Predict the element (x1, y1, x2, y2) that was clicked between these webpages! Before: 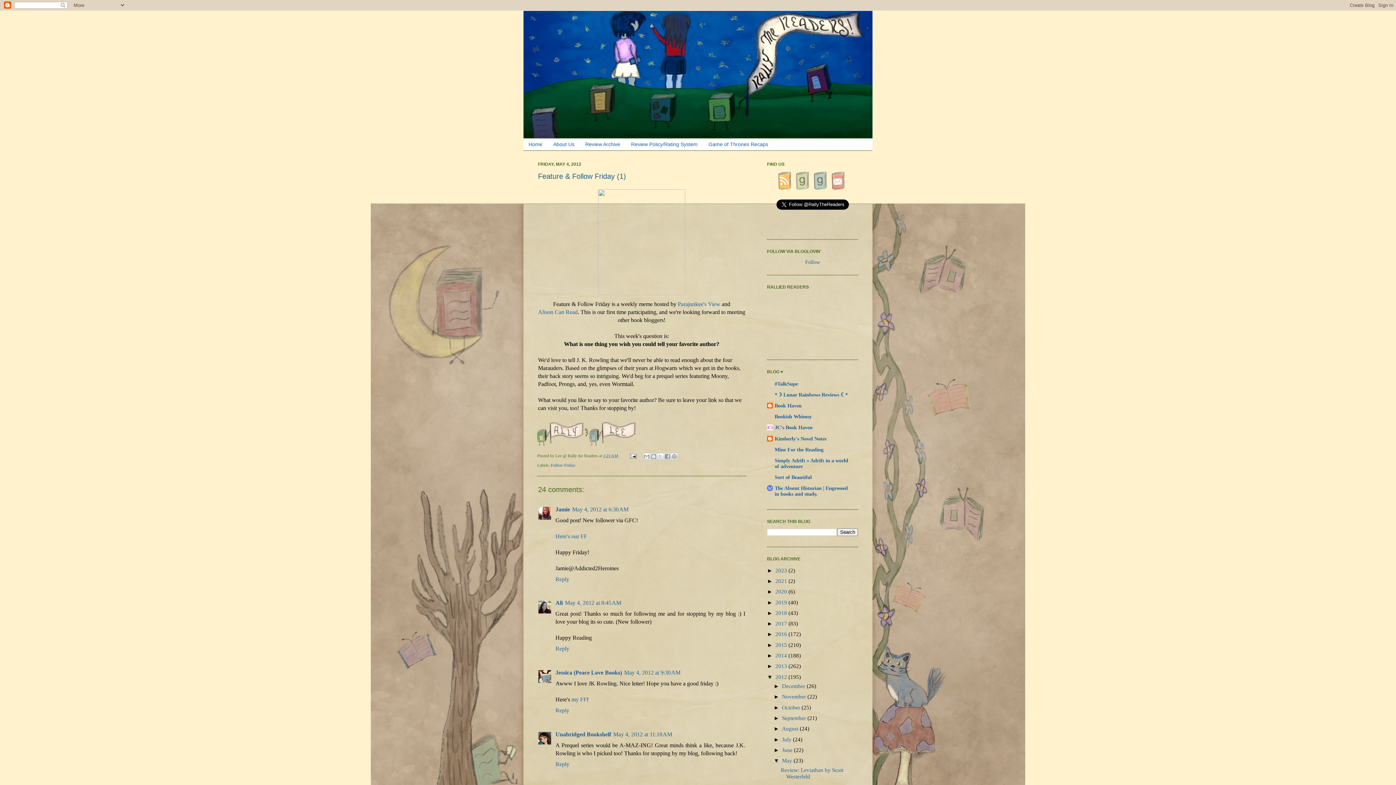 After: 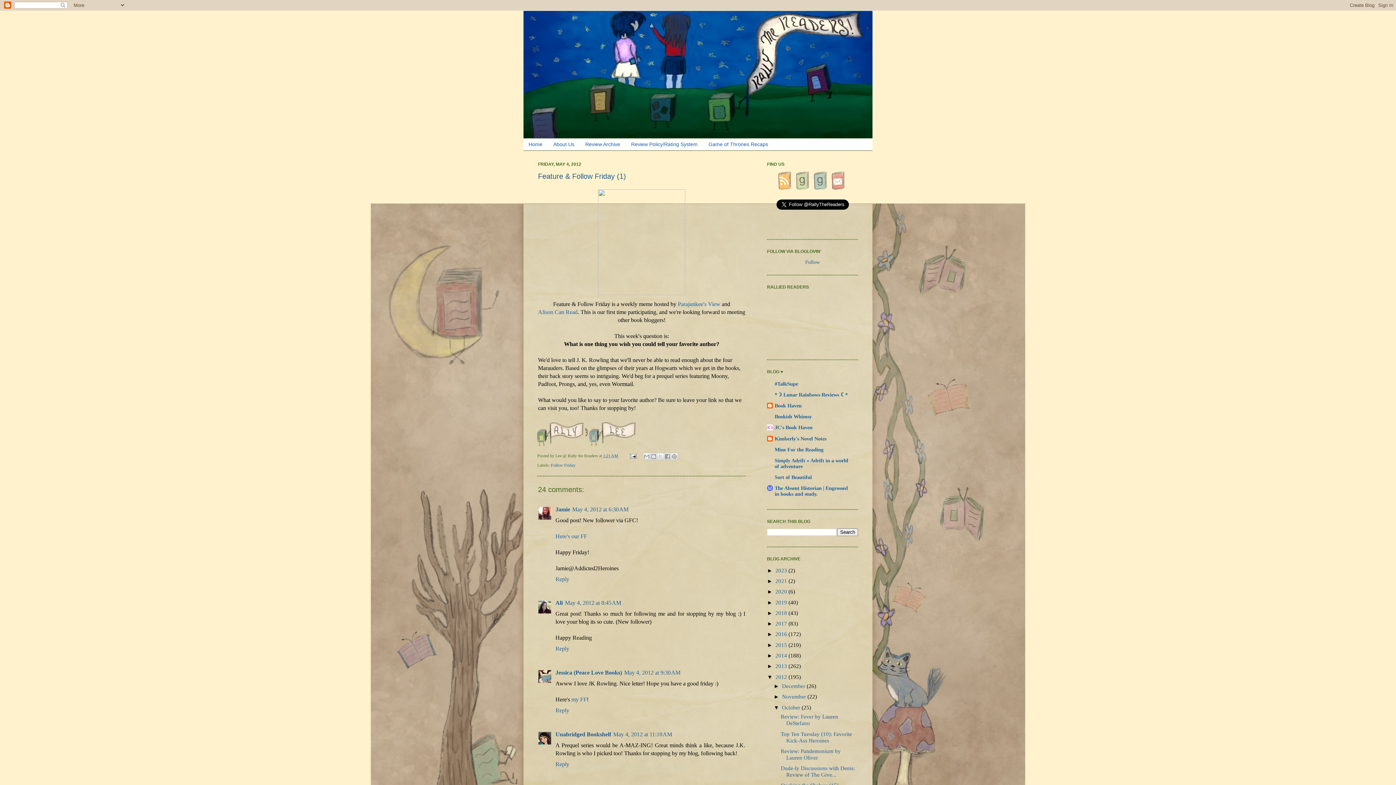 Action: label: ►   bbox: (773, 704, 782, 710)